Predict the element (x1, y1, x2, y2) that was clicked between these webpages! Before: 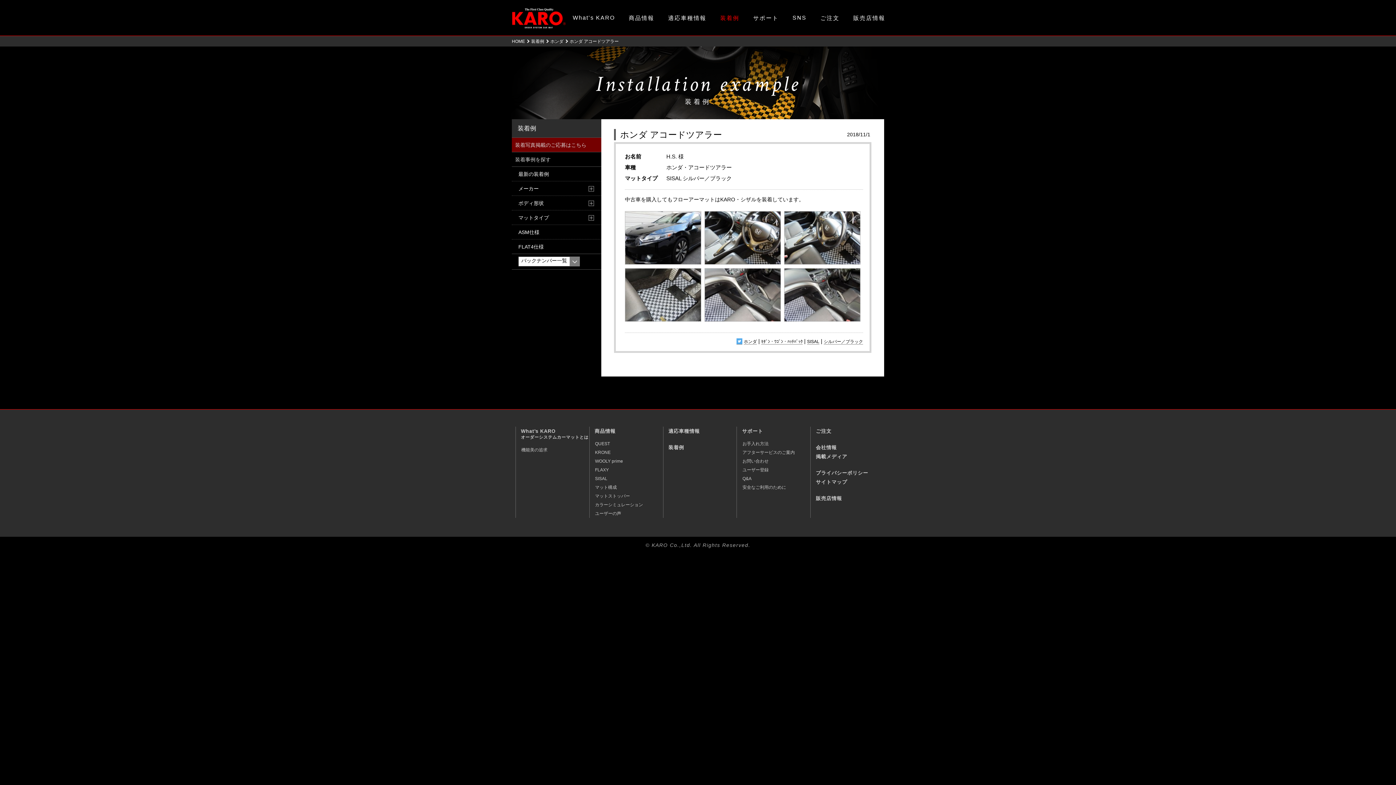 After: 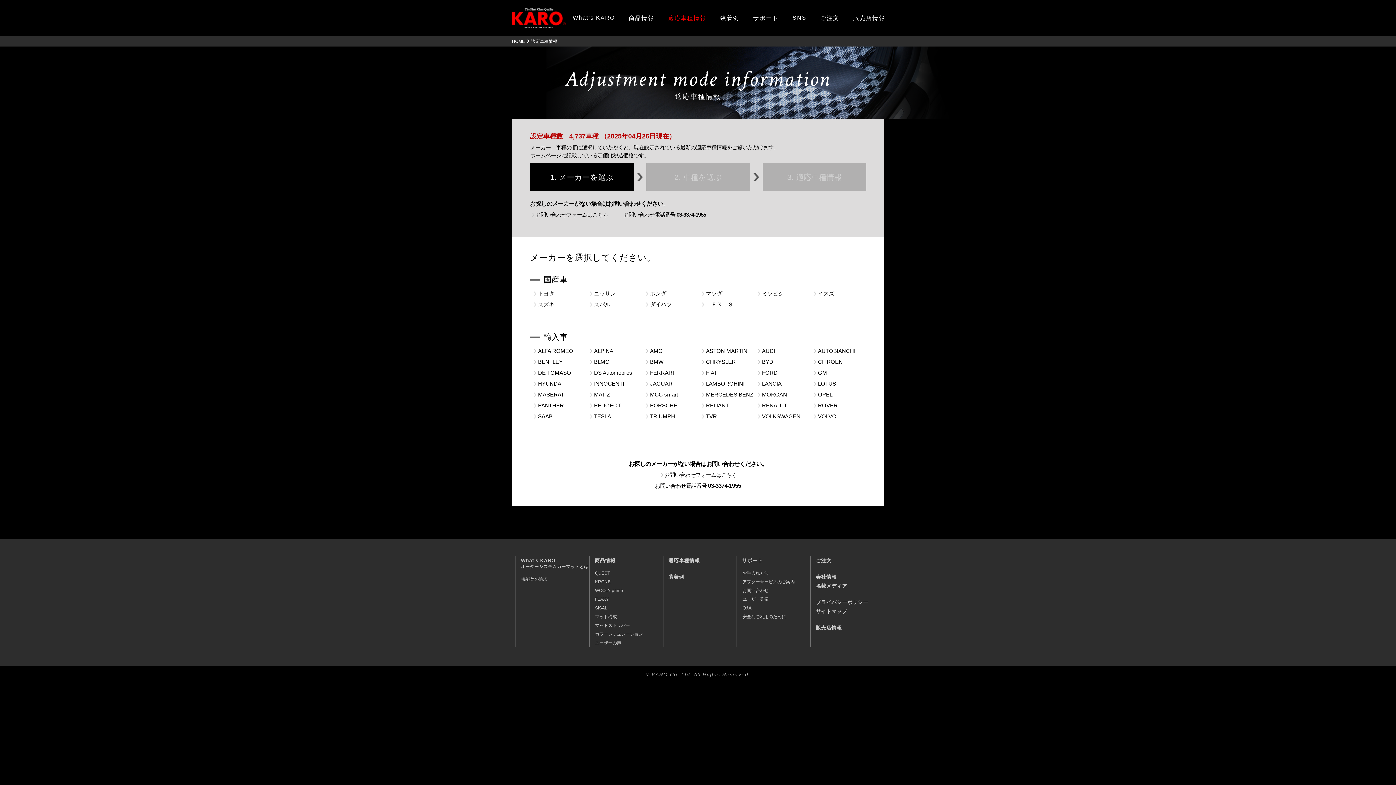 Action: label: 適応車種情報 bbox: (668, 14, 706, 20)